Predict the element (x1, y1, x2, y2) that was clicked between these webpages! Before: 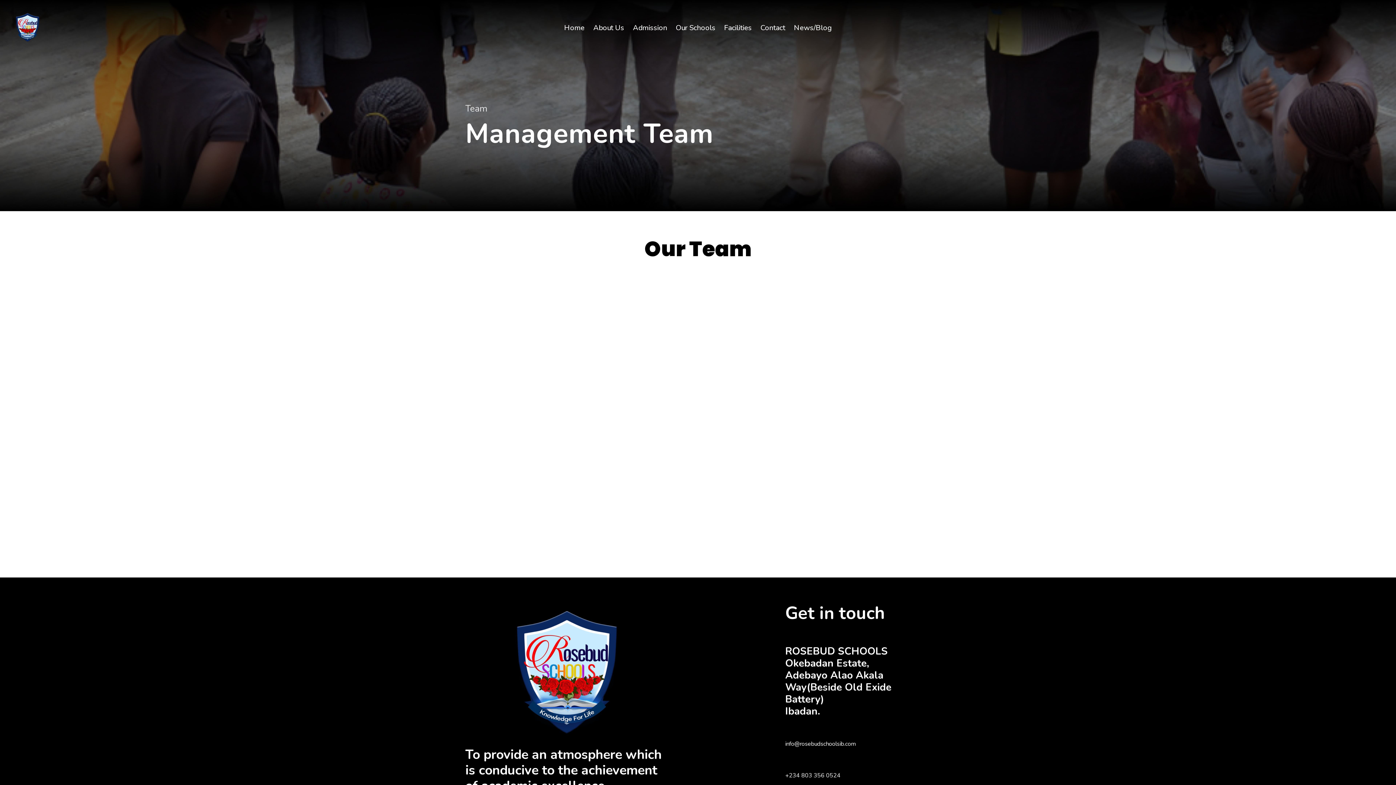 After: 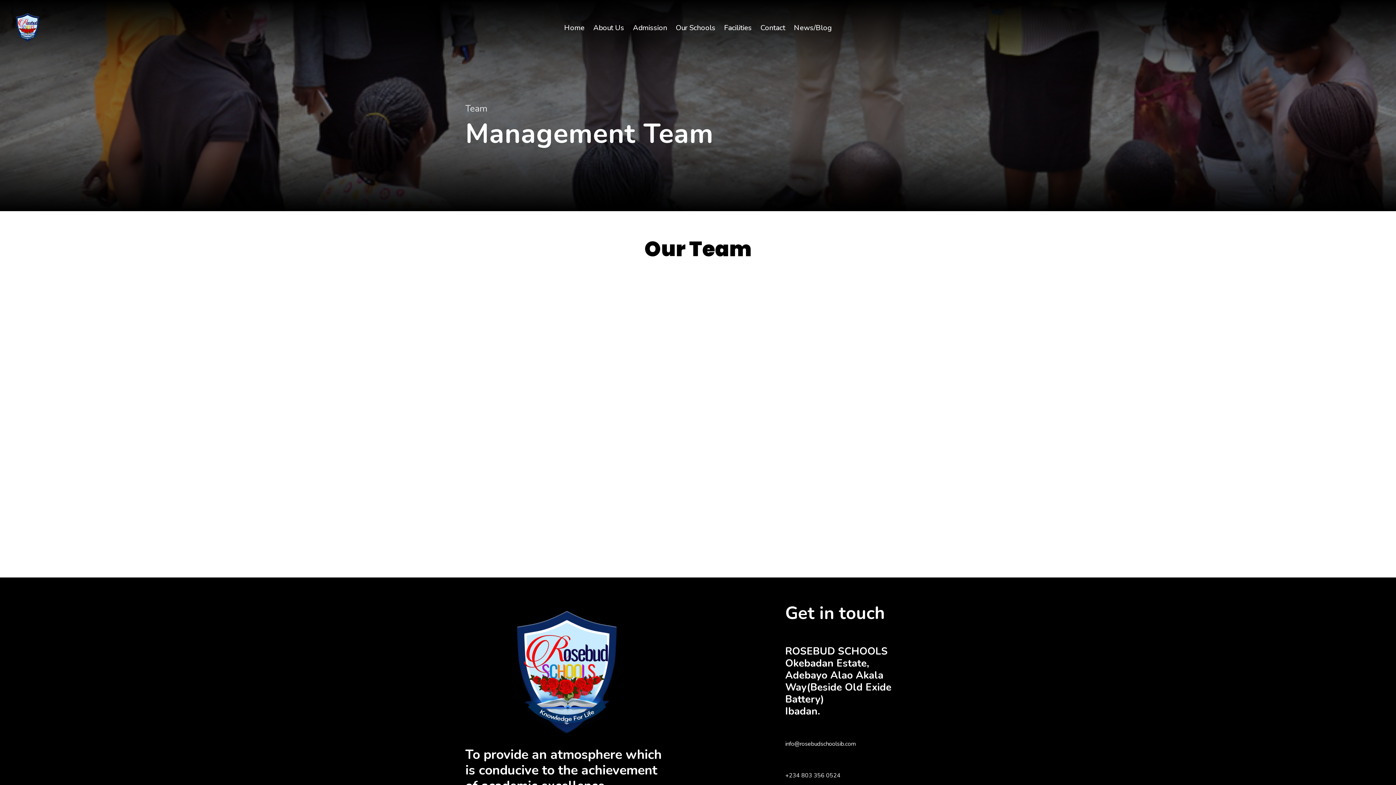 Action: bbox: (785, 740, 855, 748) label: info@rosebudschoolsib.com